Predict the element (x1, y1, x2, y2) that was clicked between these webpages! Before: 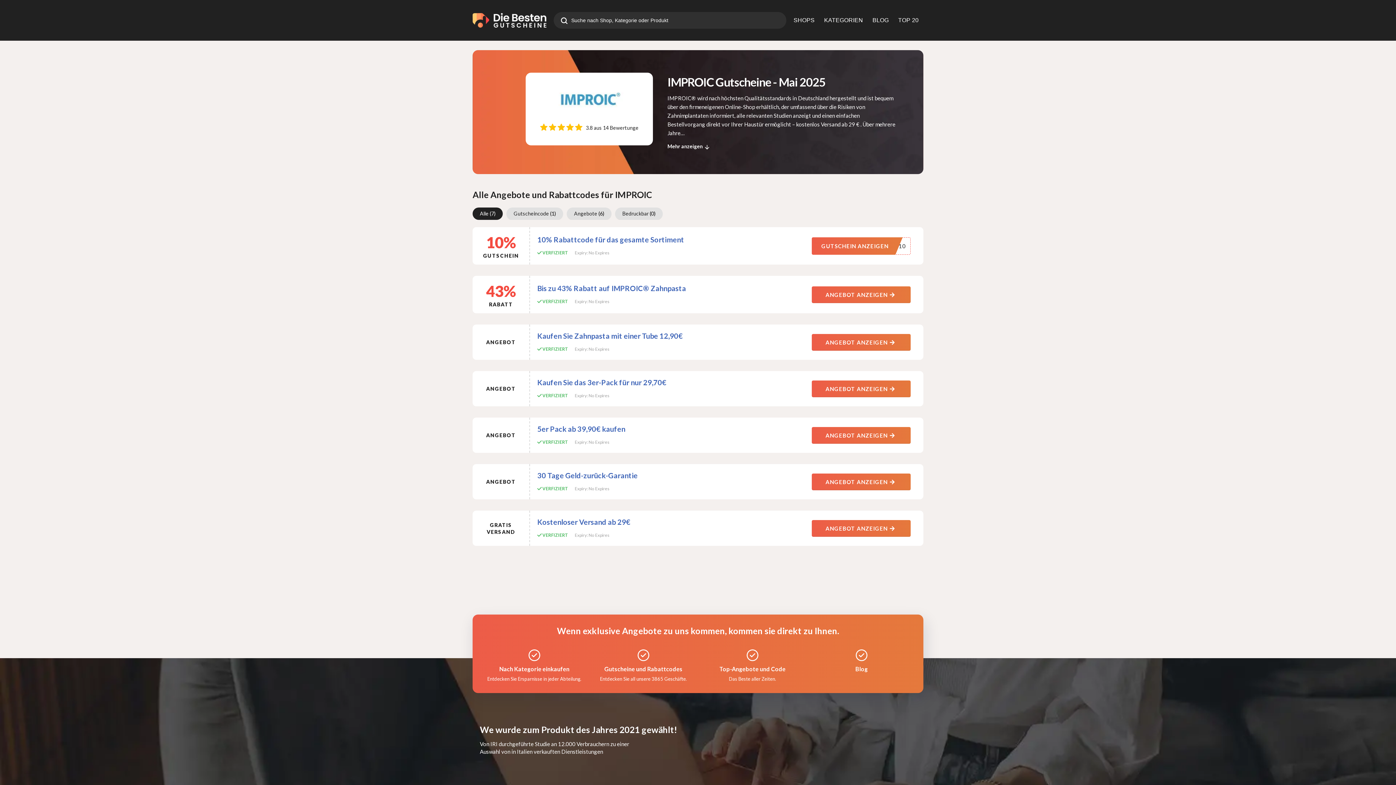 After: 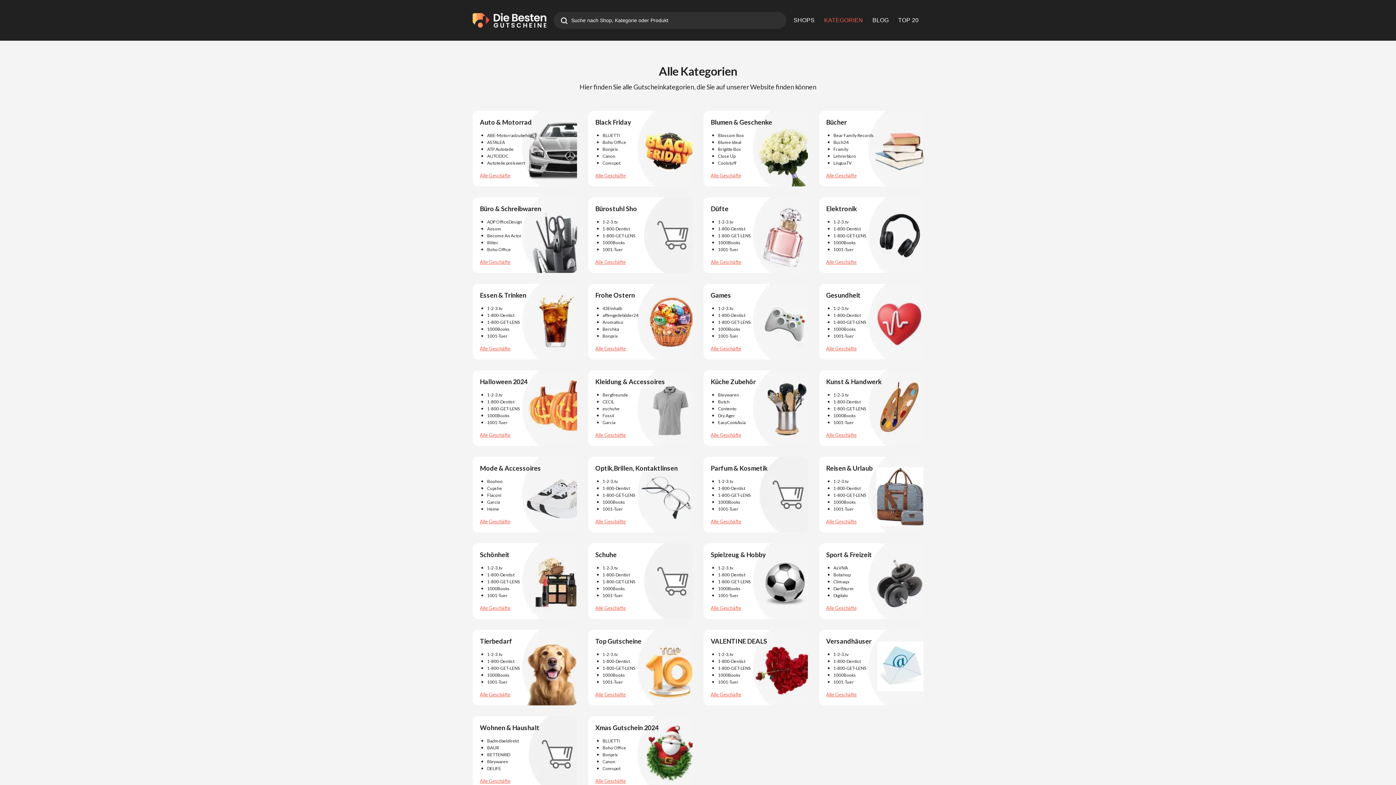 Action: bbox: (480, 649, 589, 682) label: Nach Kategorie einkaufen

Entdecken Sie Ersparnisse in jeder Abteilung.